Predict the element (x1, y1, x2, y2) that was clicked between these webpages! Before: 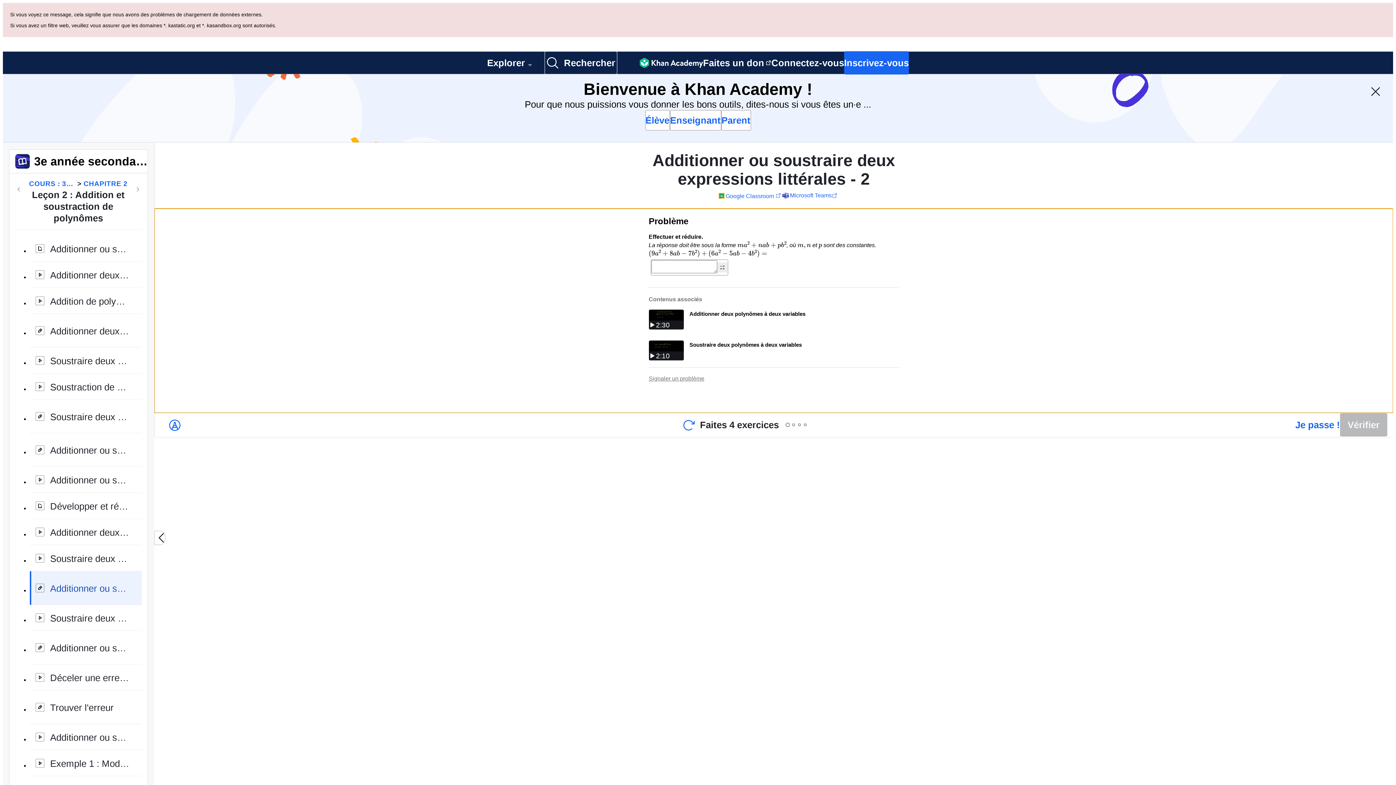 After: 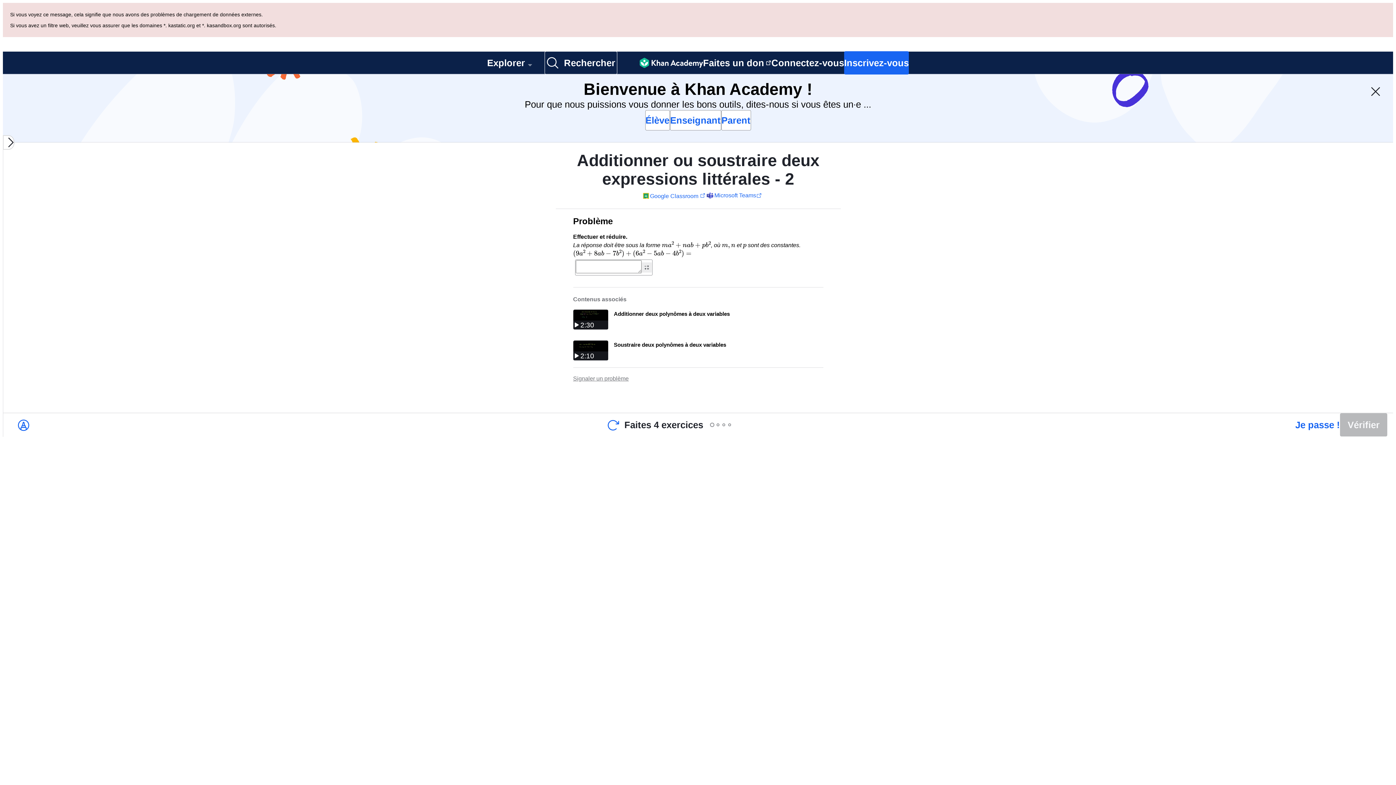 Action: label: Fermer la liste des contenus bbox: (154, 462, 165, 477)